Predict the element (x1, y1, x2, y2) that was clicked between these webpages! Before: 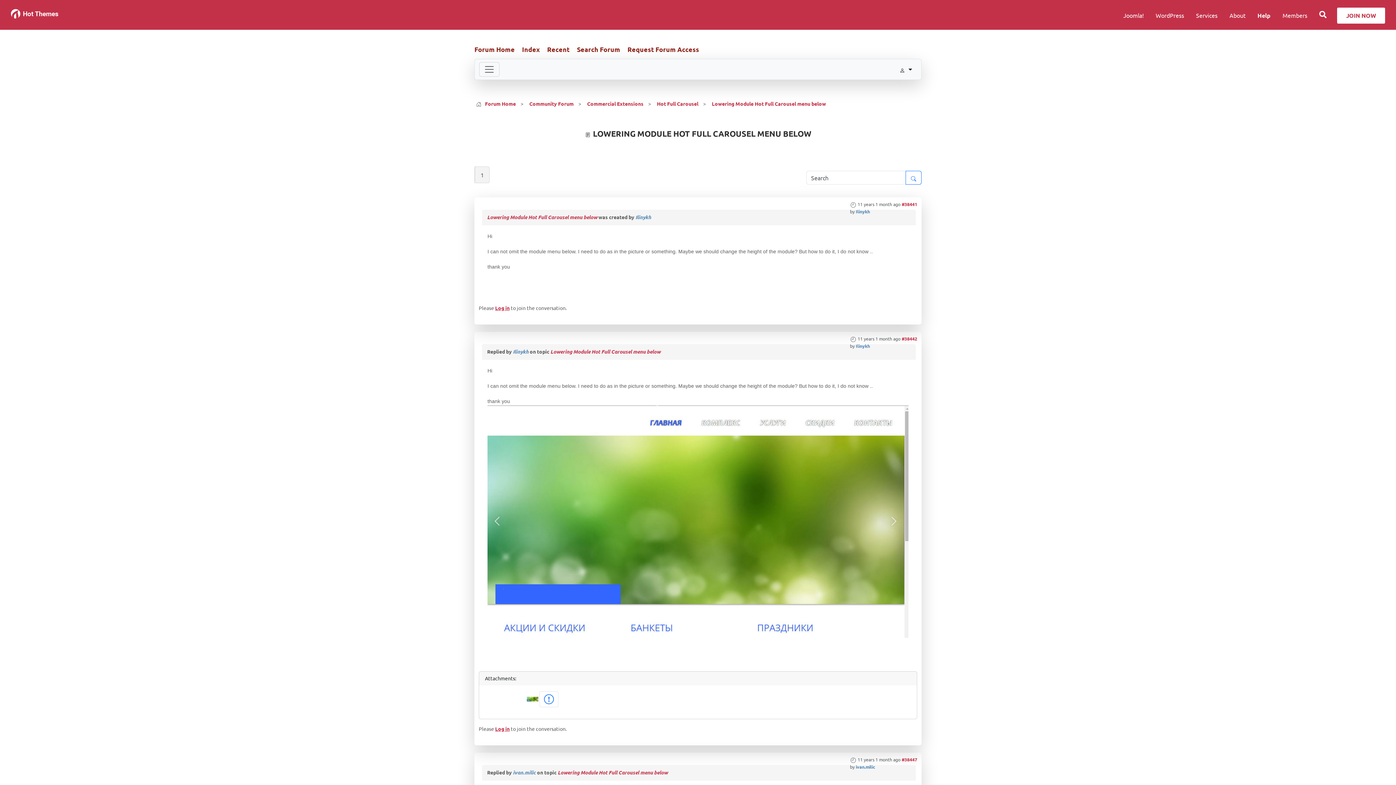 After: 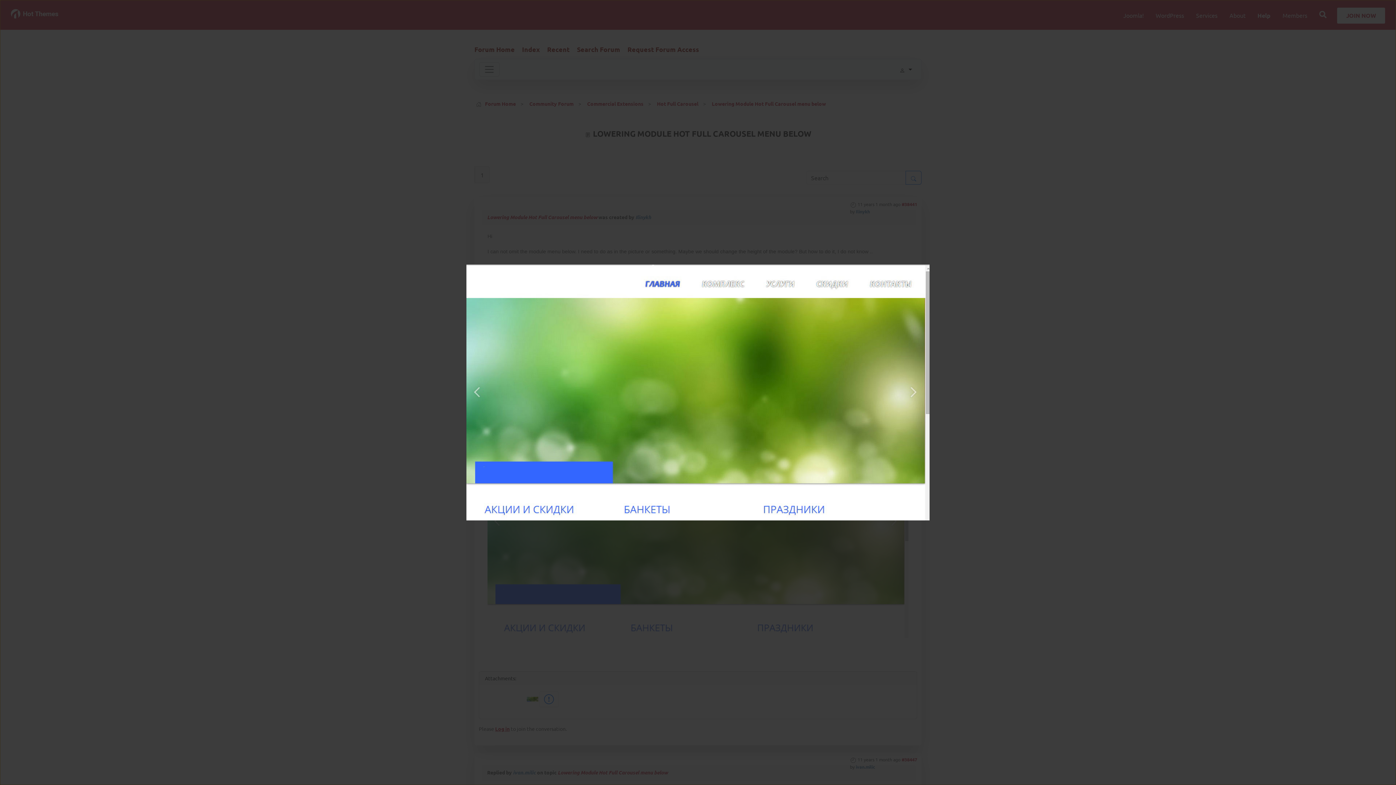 Action: bbox: (487, 518, 908, 524)